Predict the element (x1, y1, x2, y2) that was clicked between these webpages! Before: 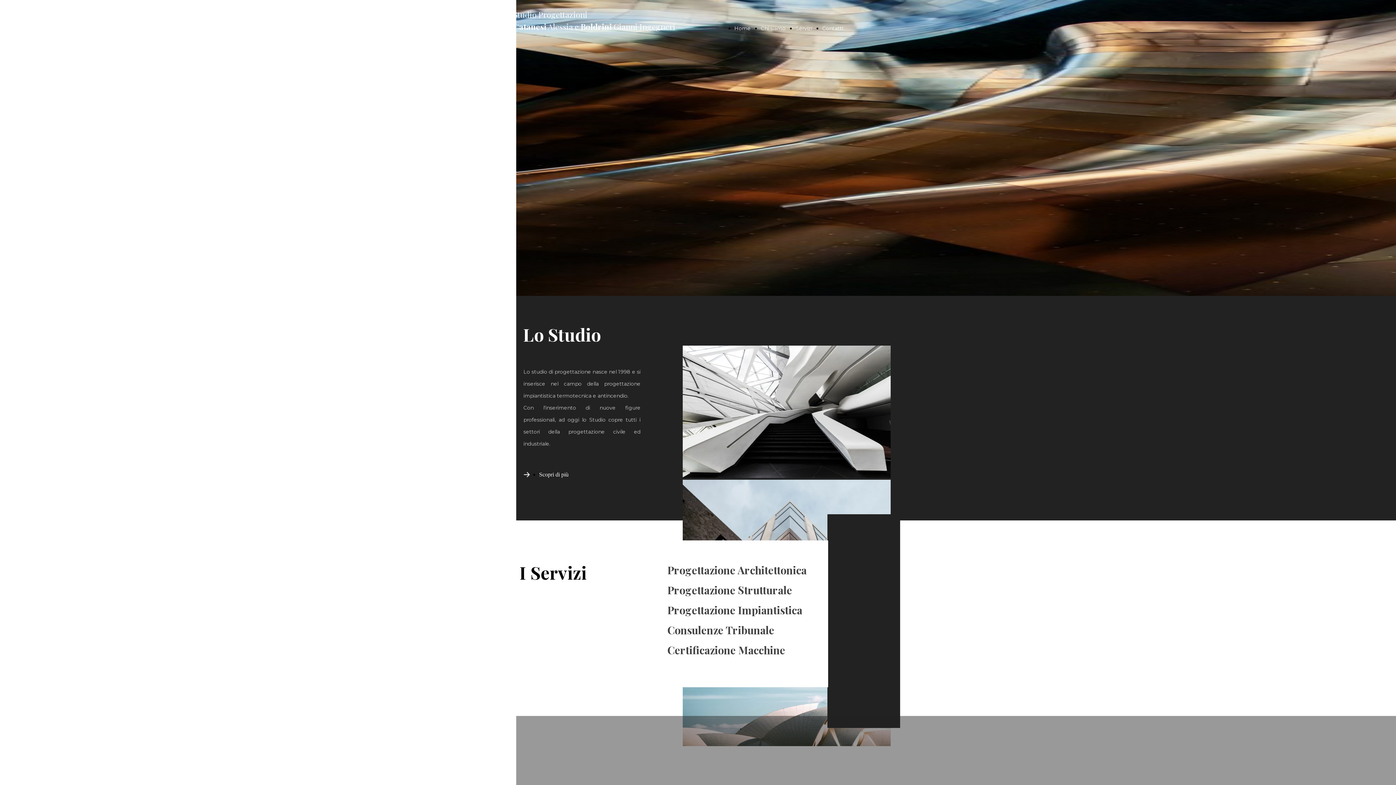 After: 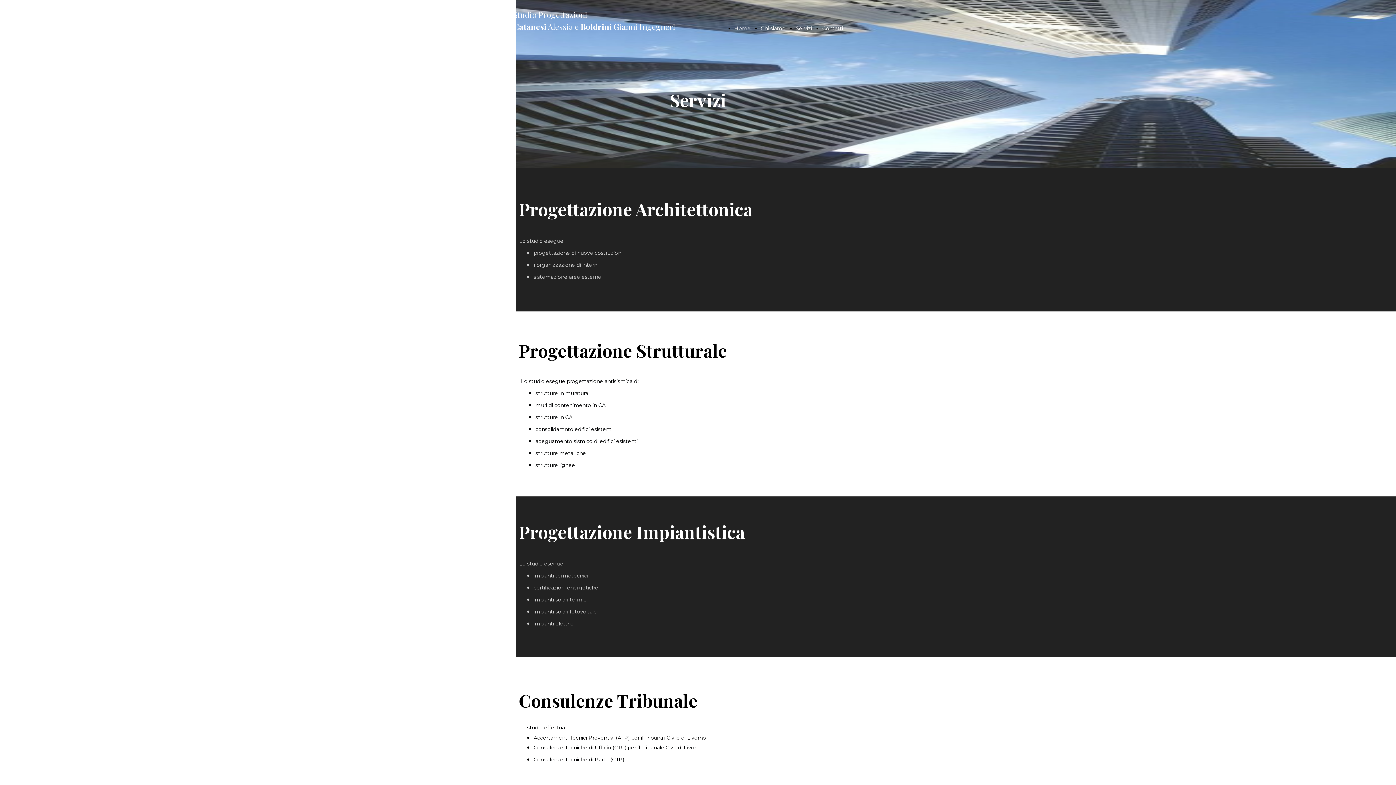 Action: bbox: (796, 25, 812, 31) label: Servizi